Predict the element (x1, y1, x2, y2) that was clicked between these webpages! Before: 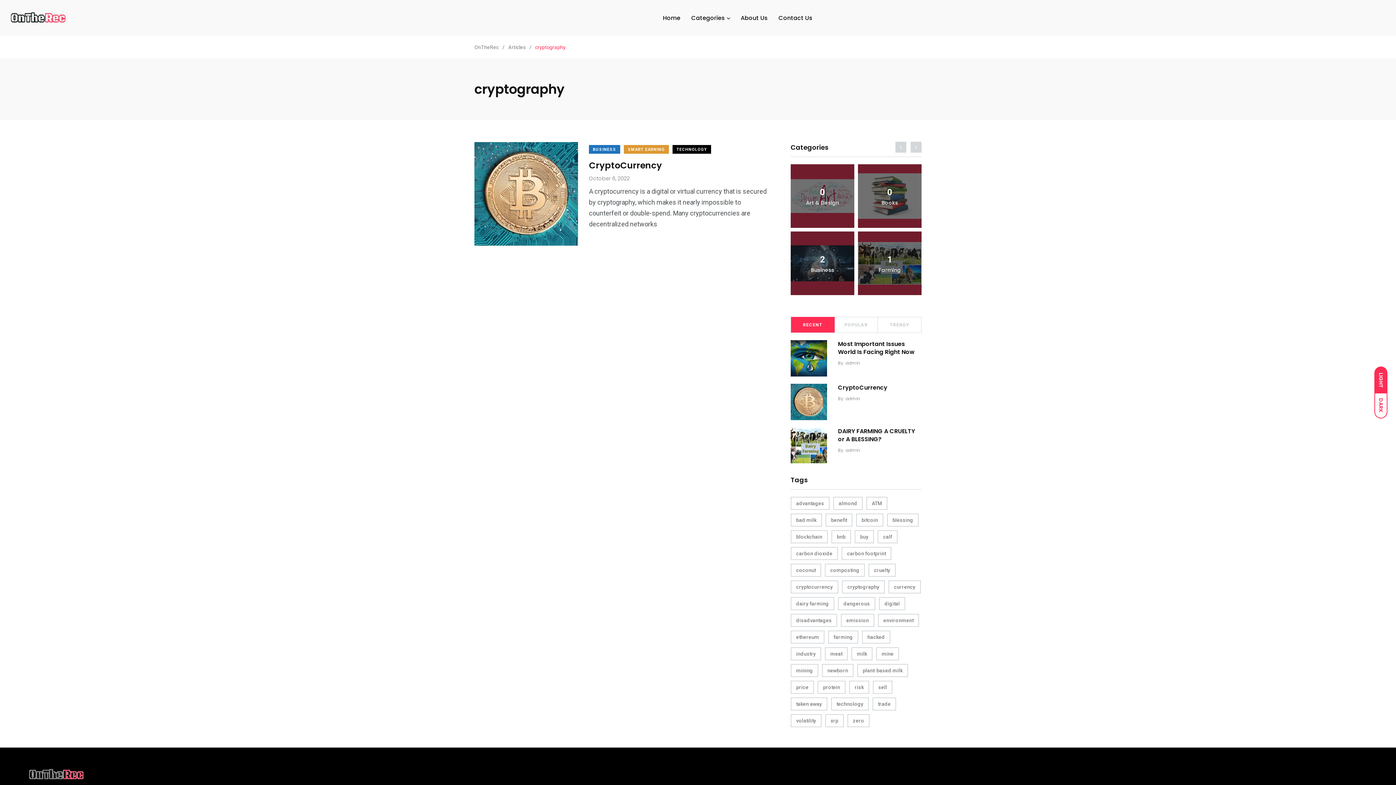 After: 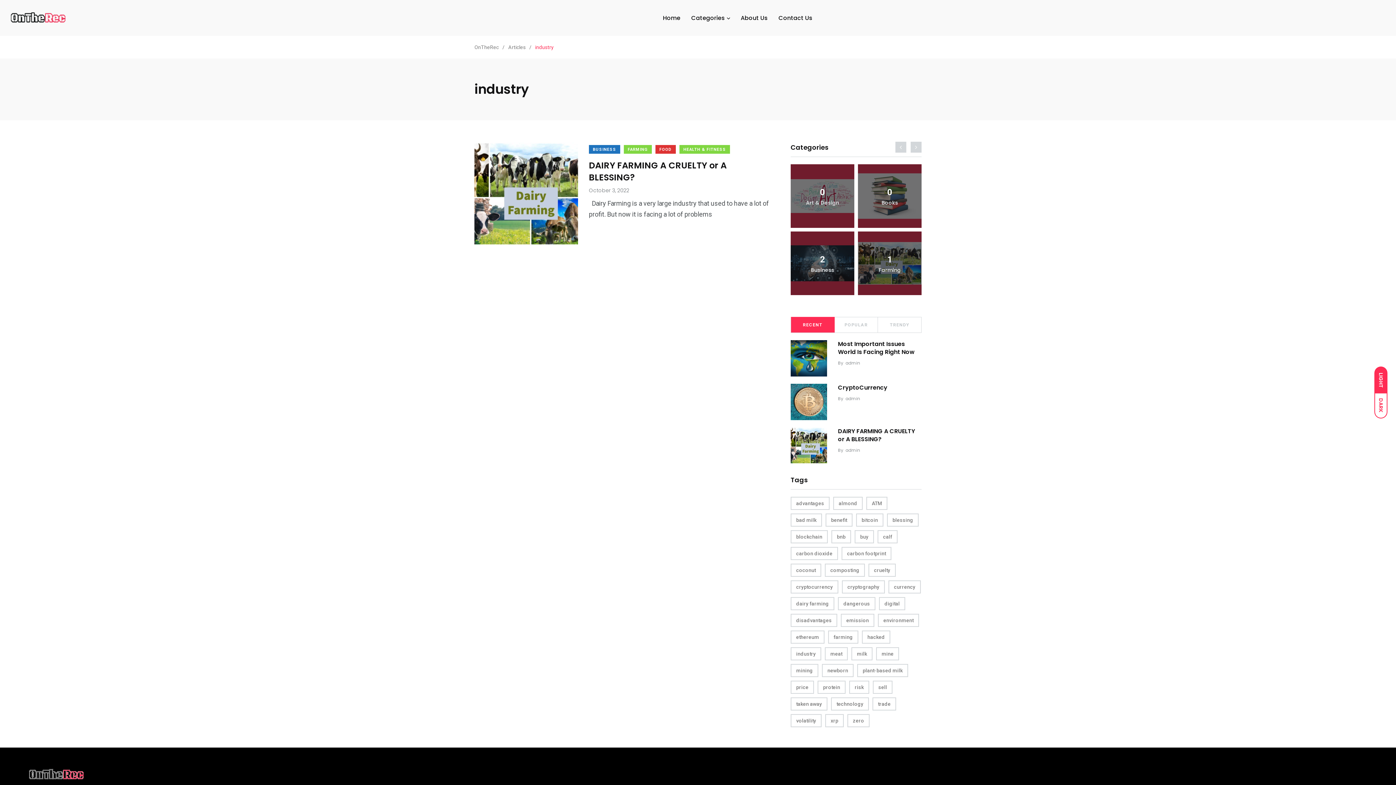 Action: label: industry (1 item) bbox: (790, 647, 821, 660)